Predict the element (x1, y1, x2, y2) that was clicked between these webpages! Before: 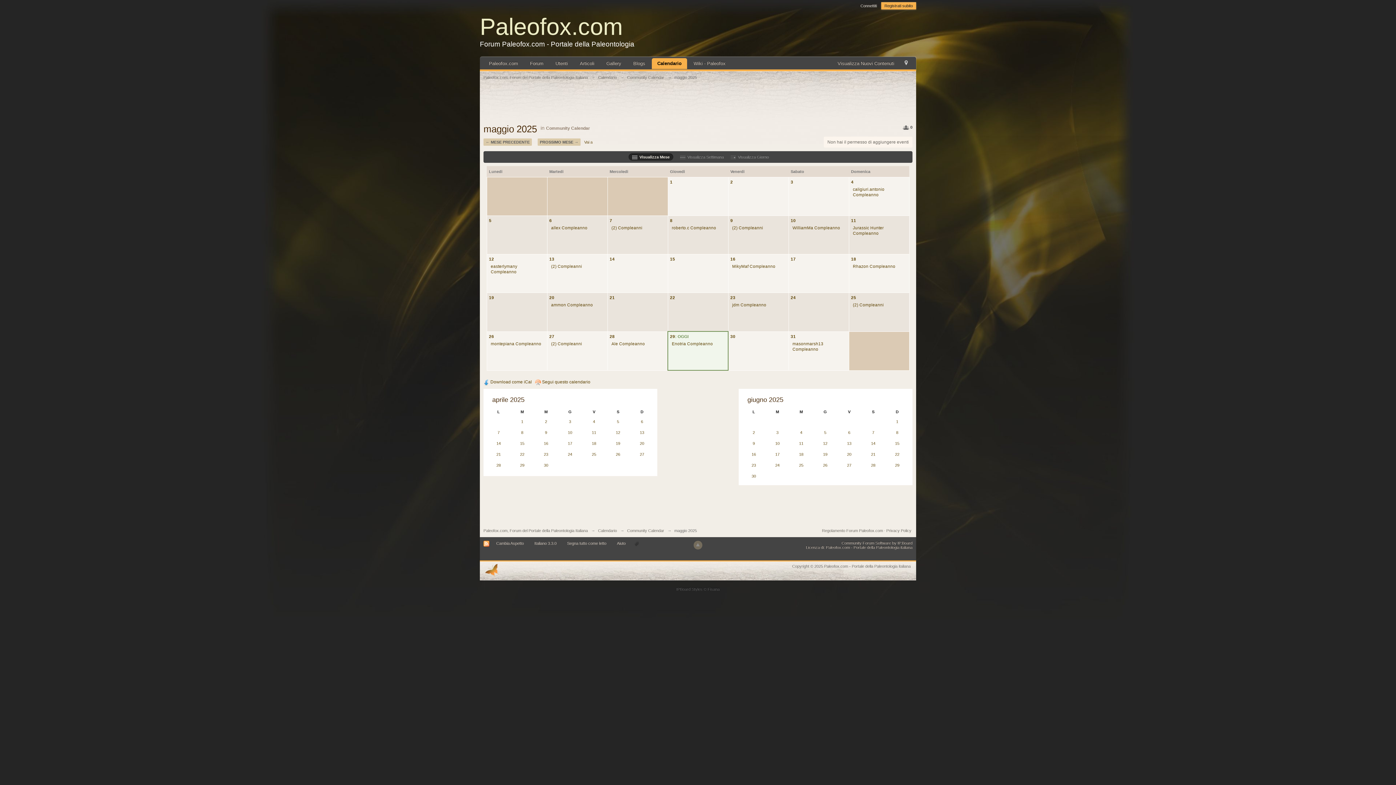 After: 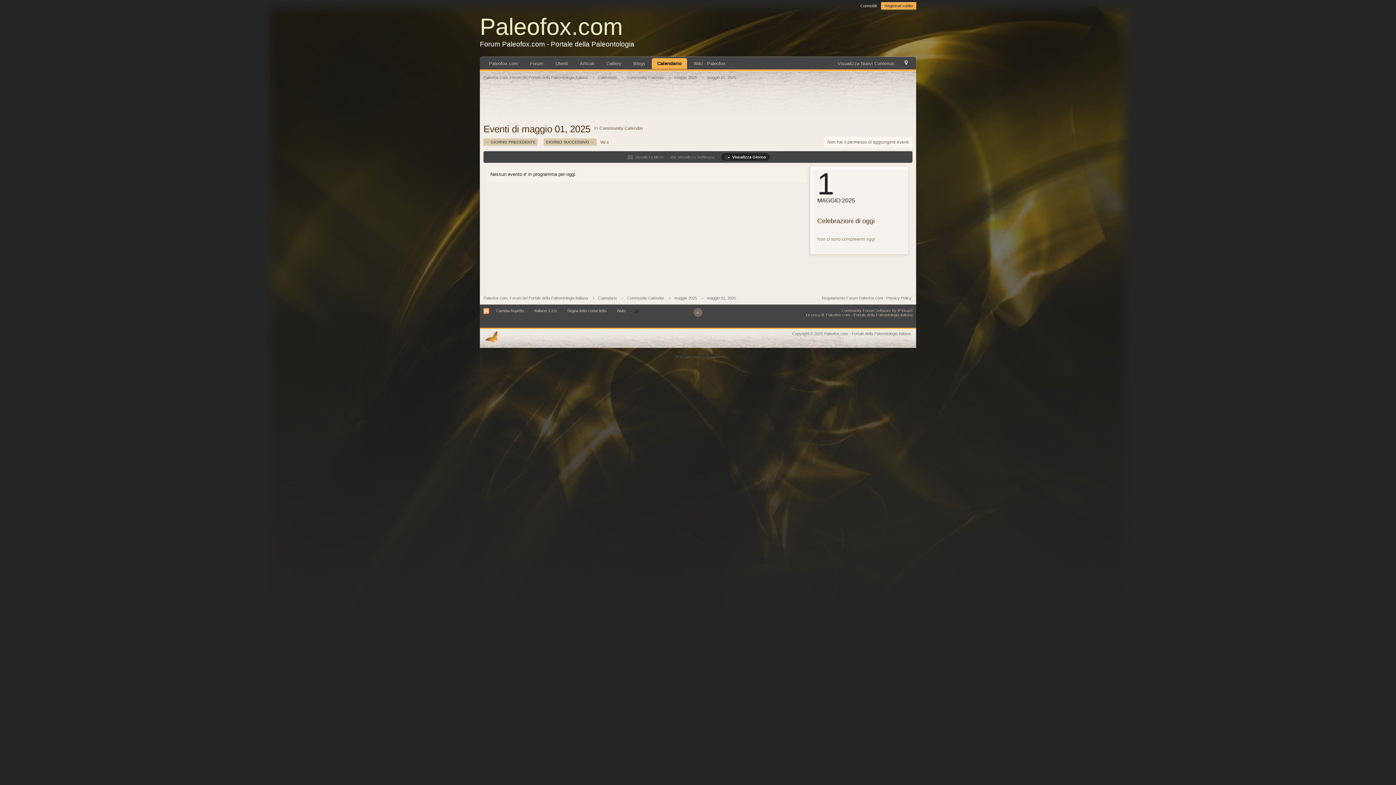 Action: bbox: (670, 179, 672, 184) label: 1